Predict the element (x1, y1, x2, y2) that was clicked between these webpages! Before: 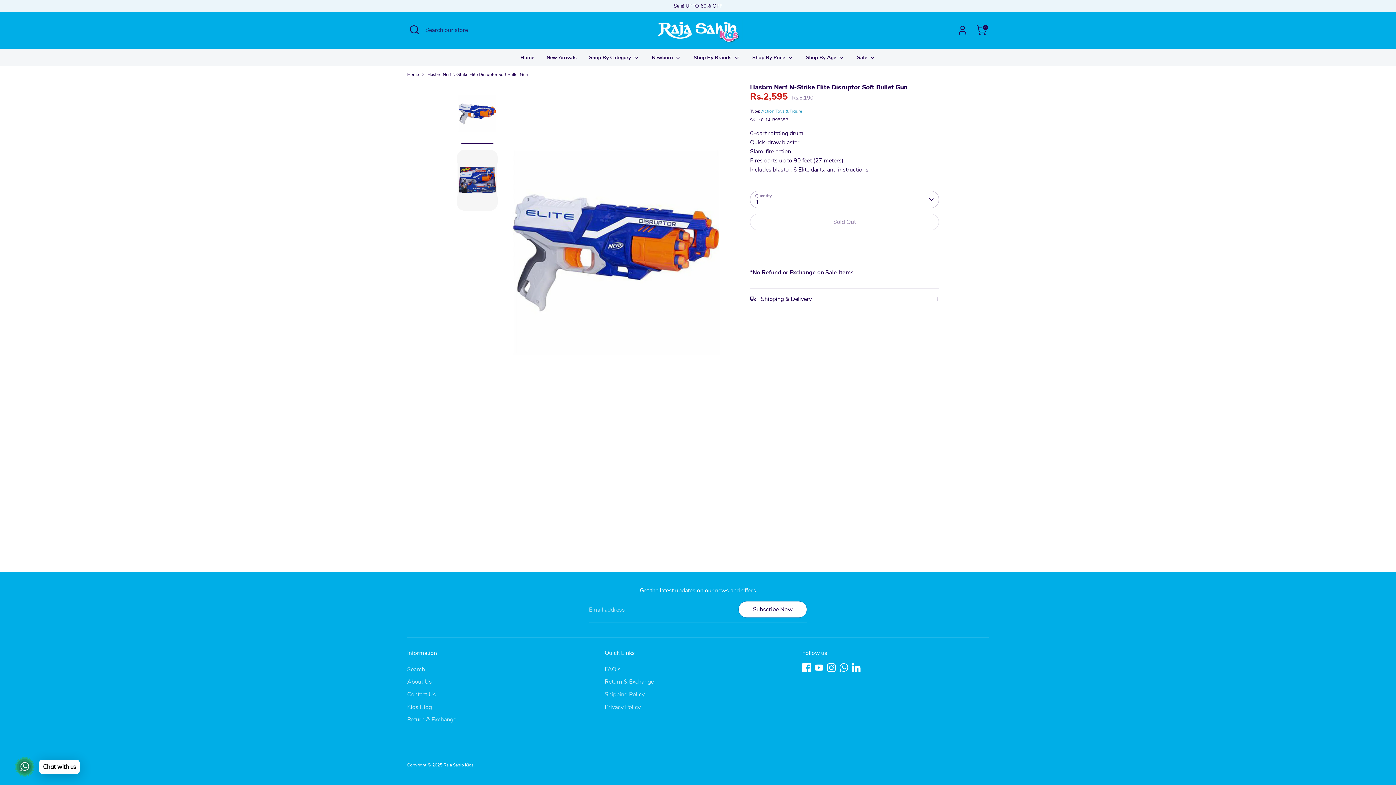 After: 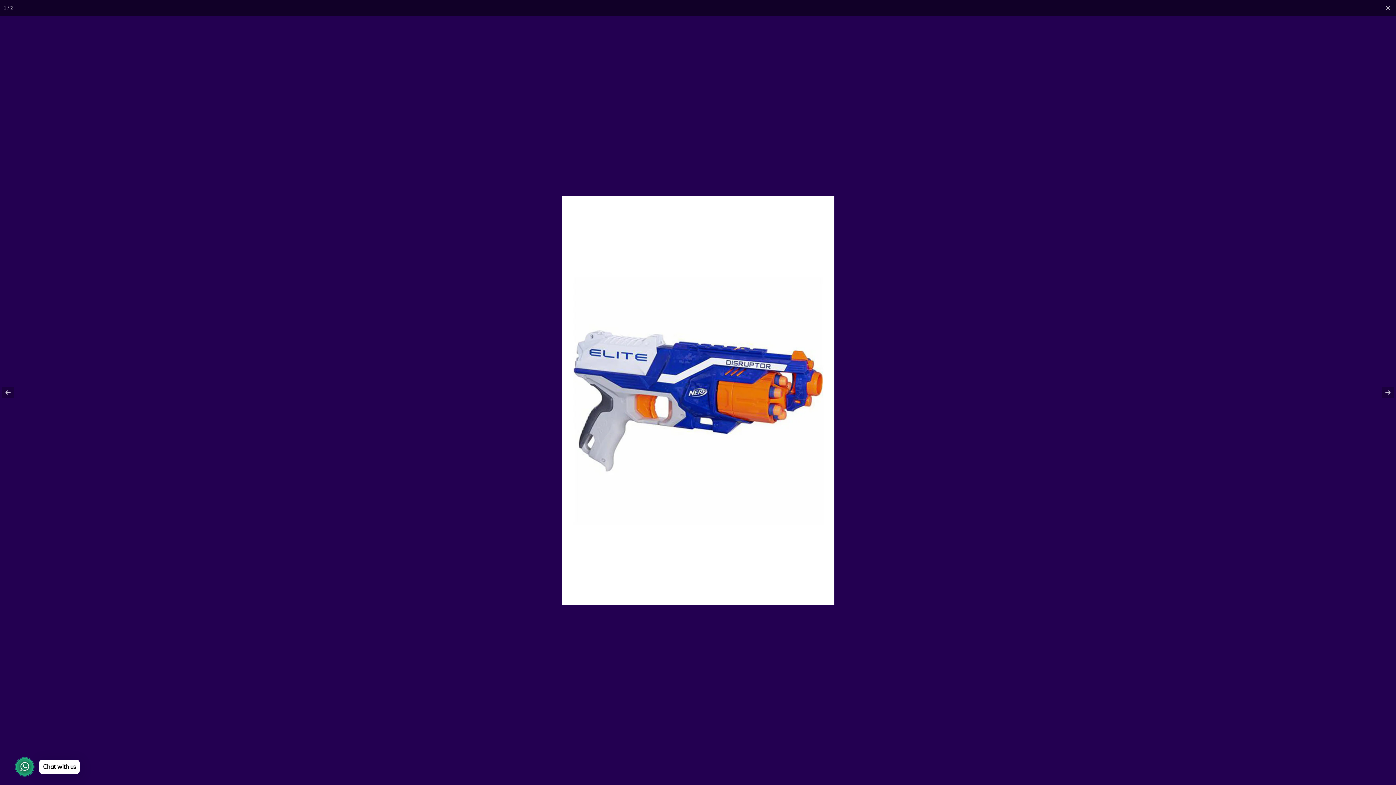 Action: bbox: (503, 83, 728, 421)